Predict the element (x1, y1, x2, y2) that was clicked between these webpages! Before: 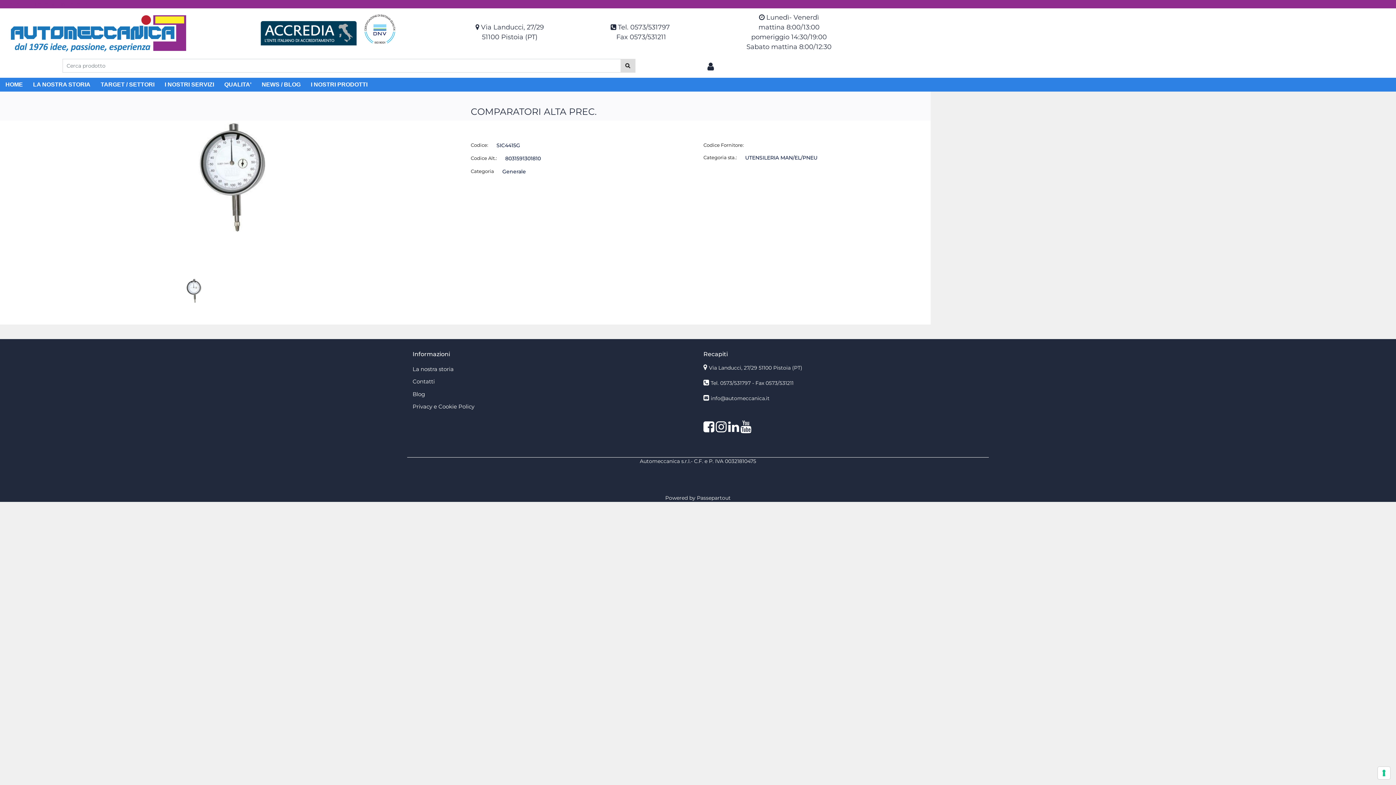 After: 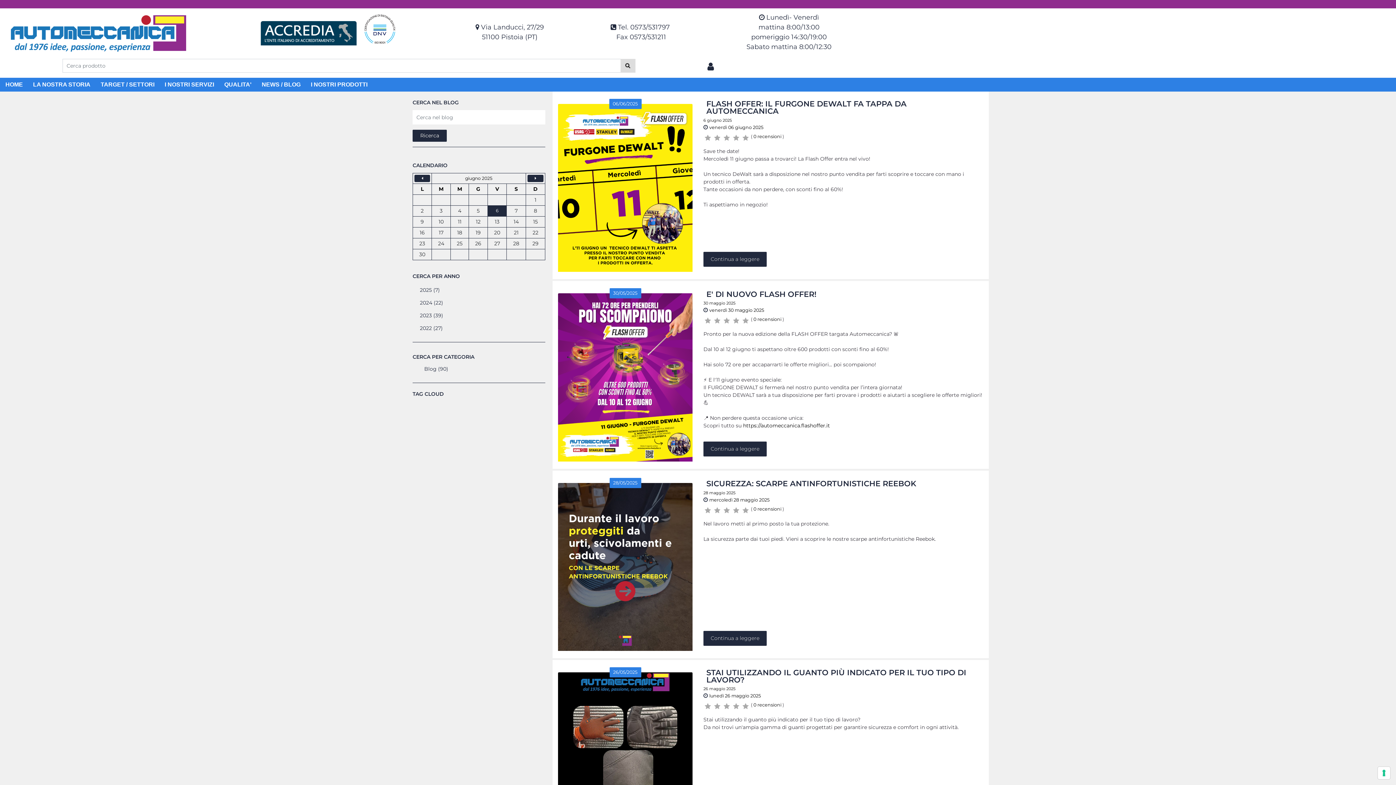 Action: label: Blog bbox: (412, 389, 477, 399)